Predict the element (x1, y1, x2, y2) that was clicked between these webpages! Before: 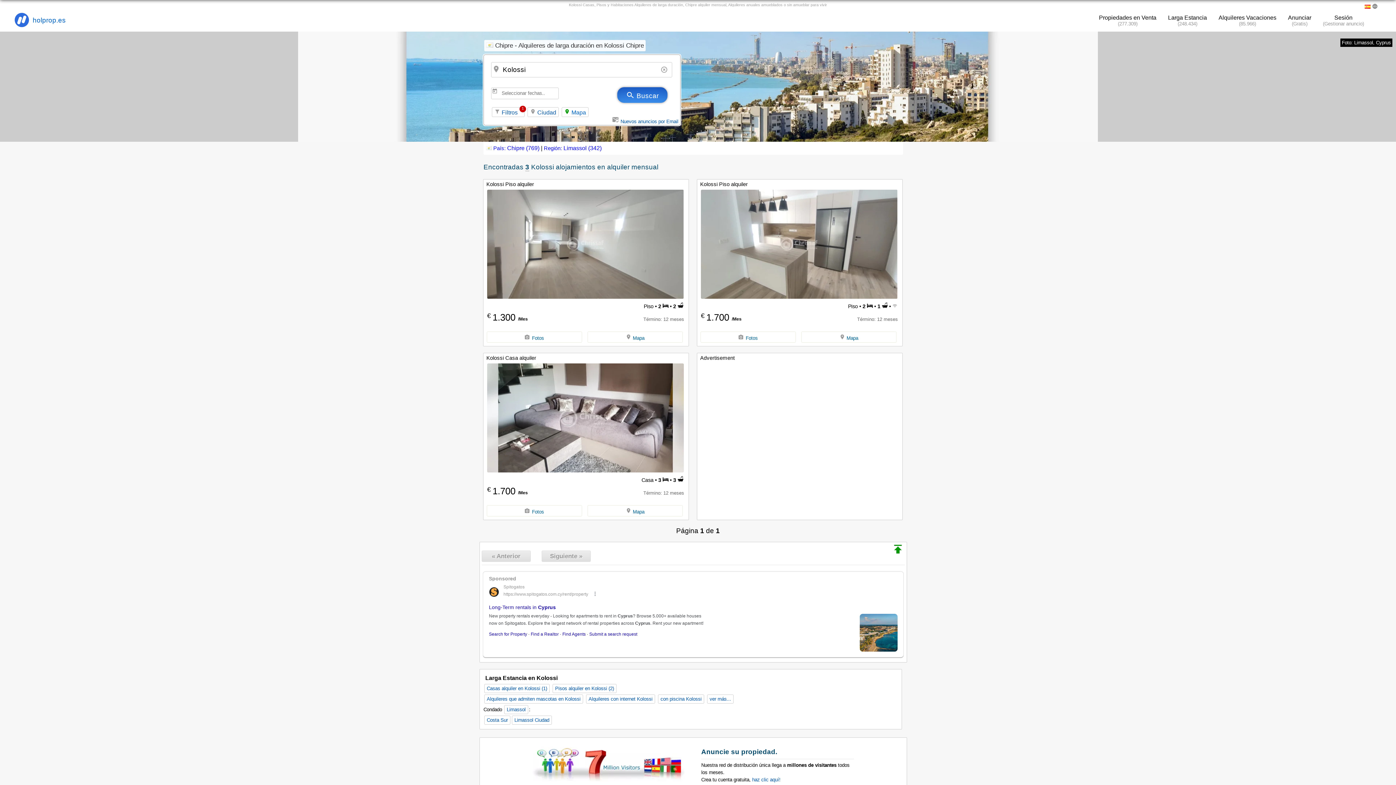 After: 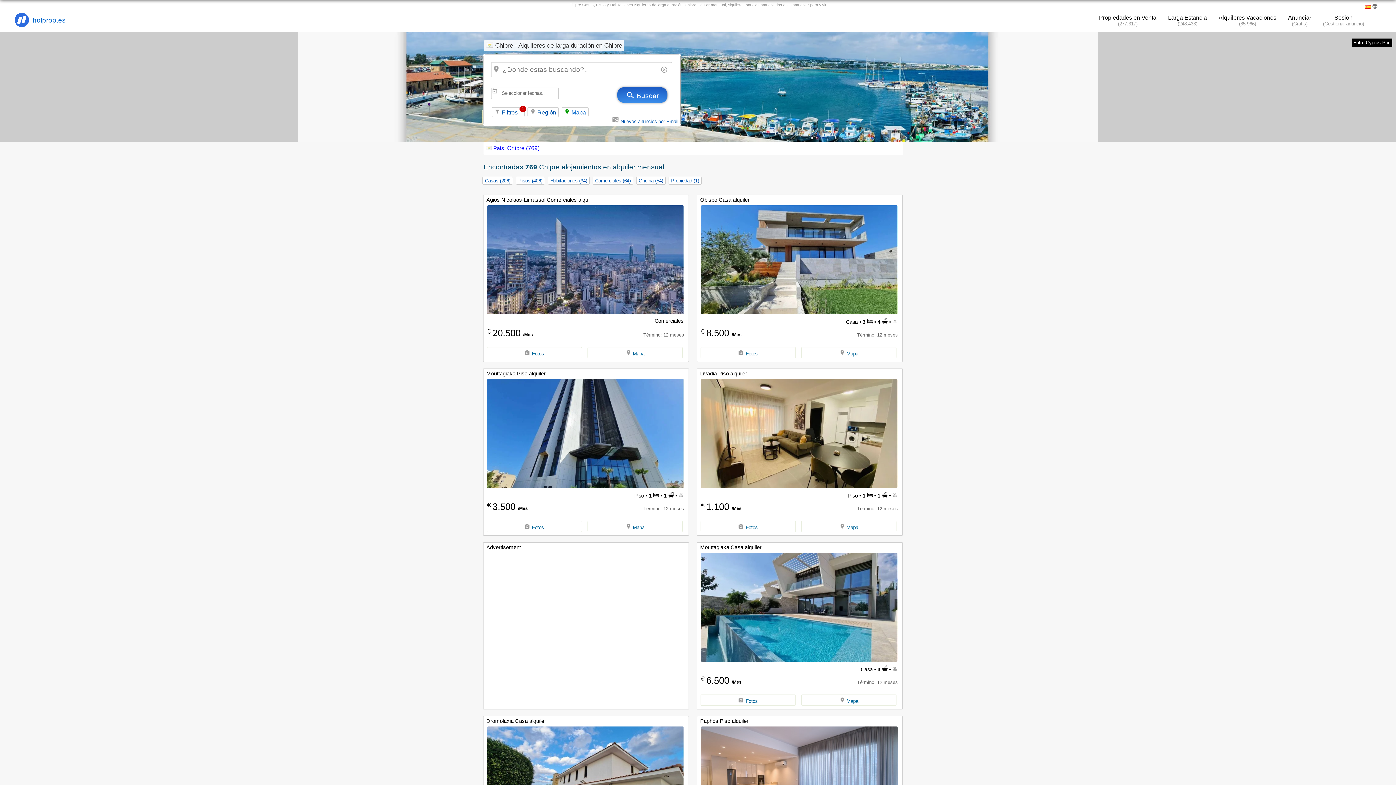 Action: label: País: Chipre (769) bbox: (493, 145, 539, 151)